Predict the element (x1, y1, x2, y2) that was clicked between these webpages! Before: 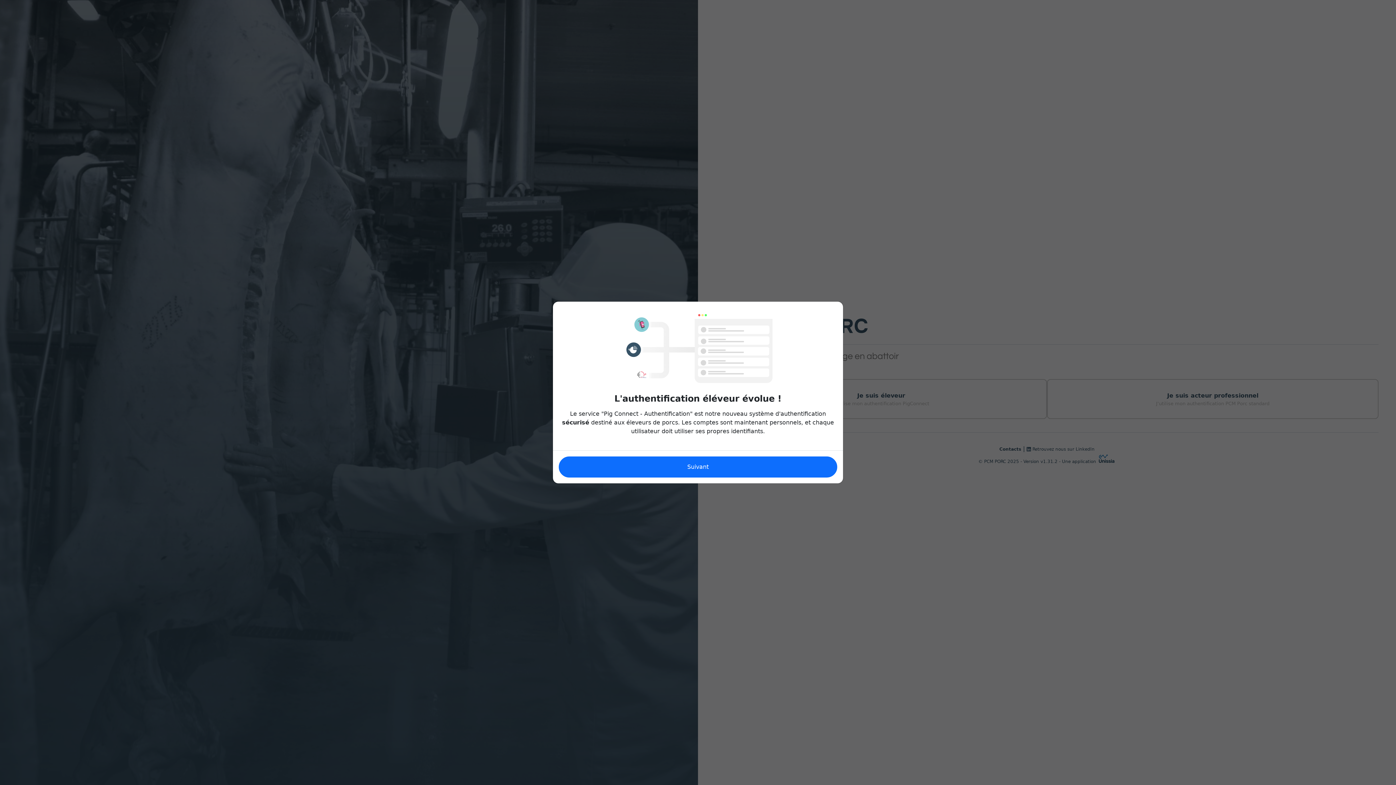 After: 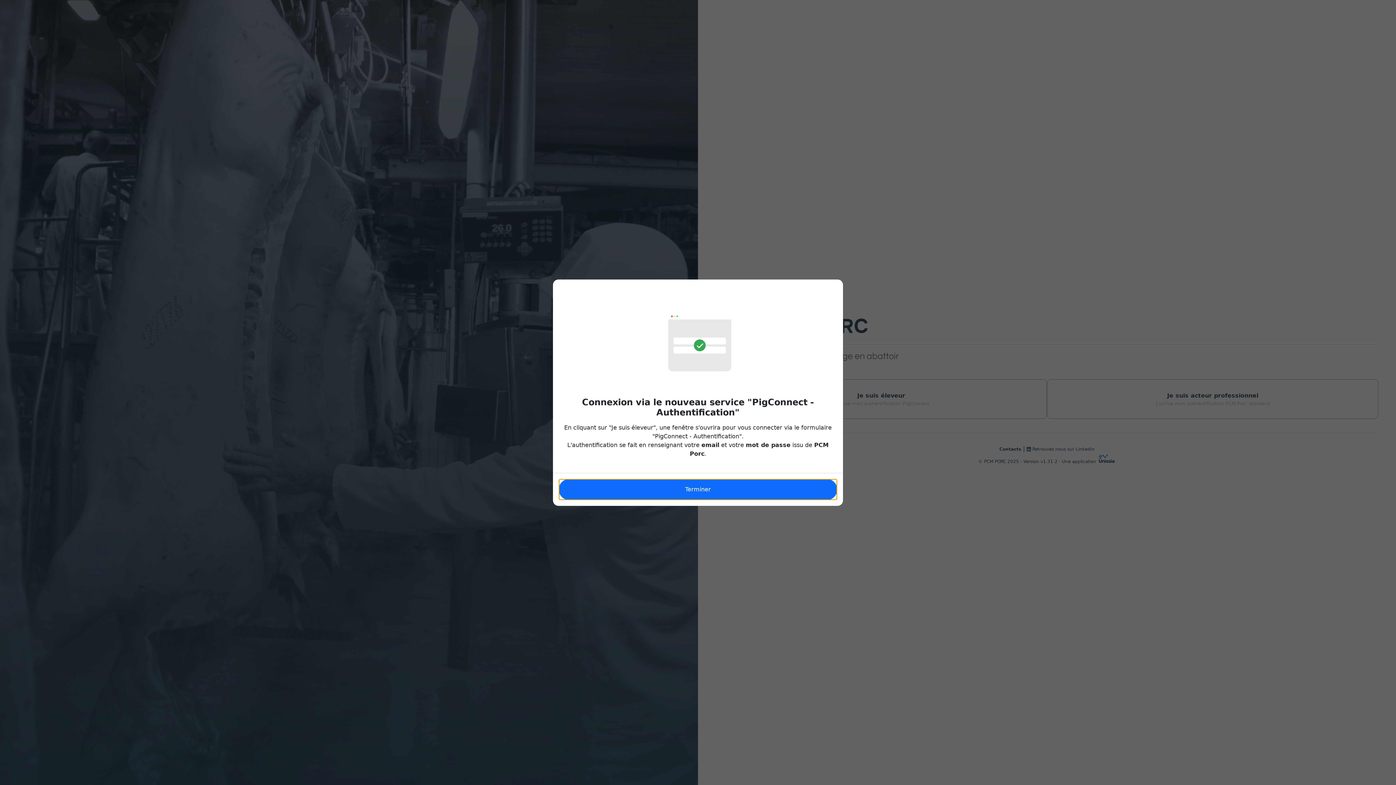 Action: label: Suivant bbox: (558, 456, 837, 477)